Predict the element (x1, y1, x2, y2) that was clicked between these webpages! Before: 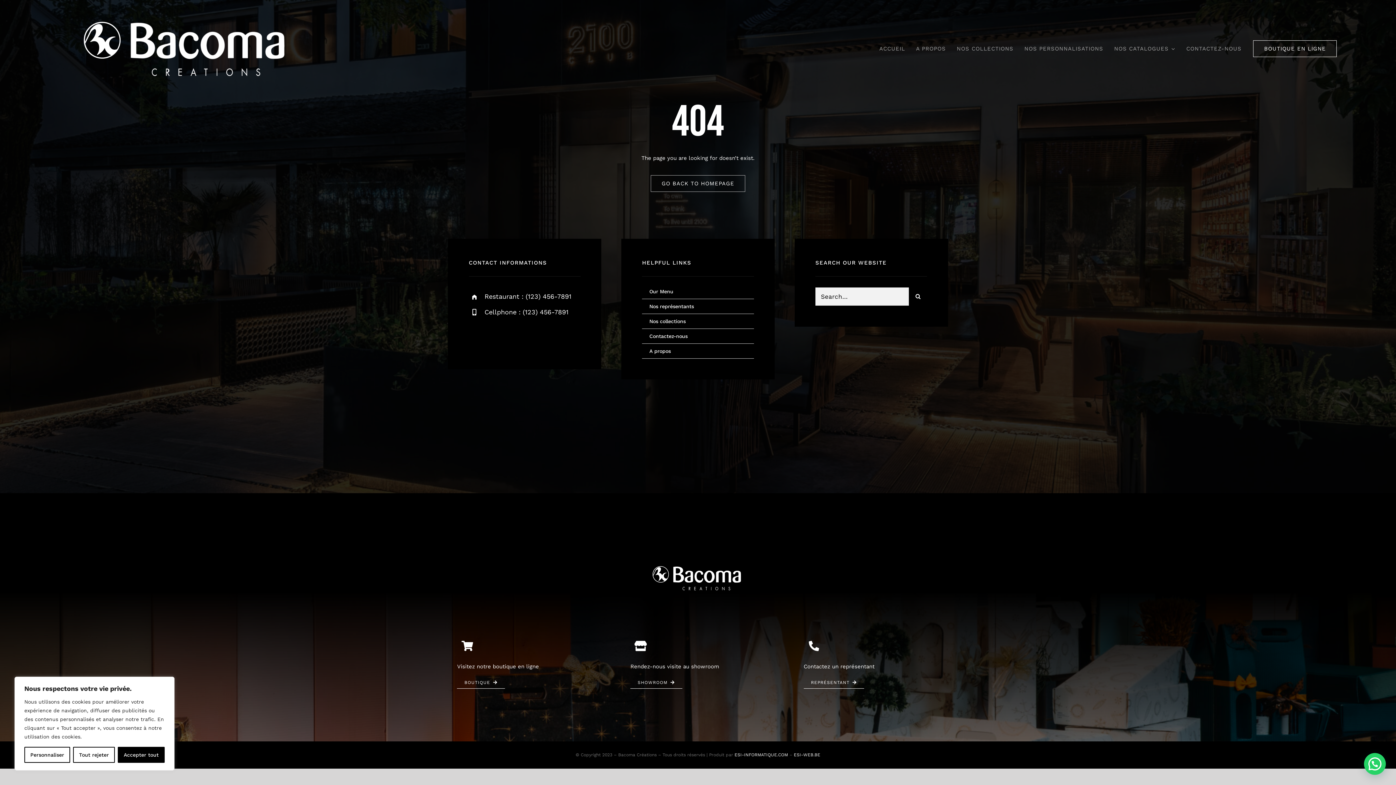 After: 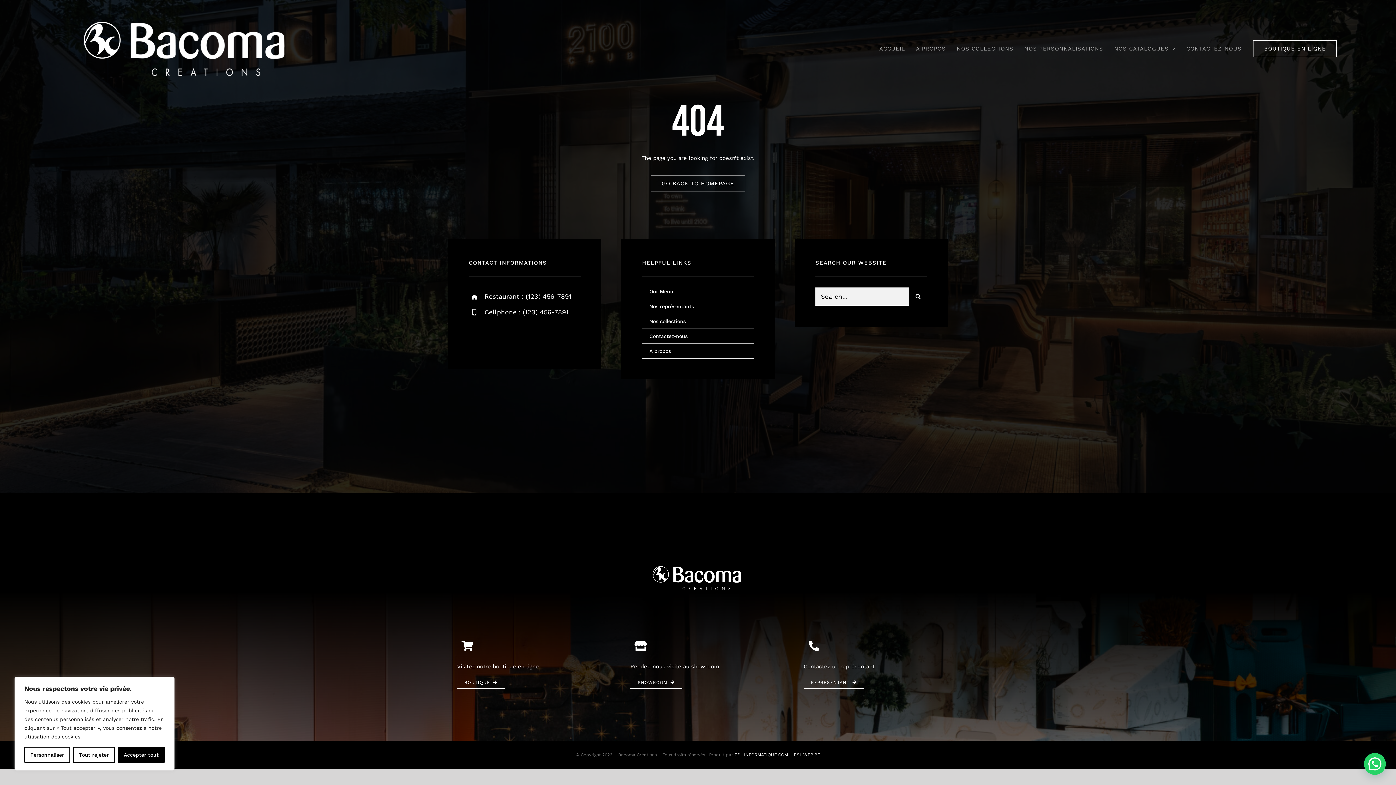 Action: label: ESI-INFORMATIQUE.COM bbox: (734, 752, 788, 757)